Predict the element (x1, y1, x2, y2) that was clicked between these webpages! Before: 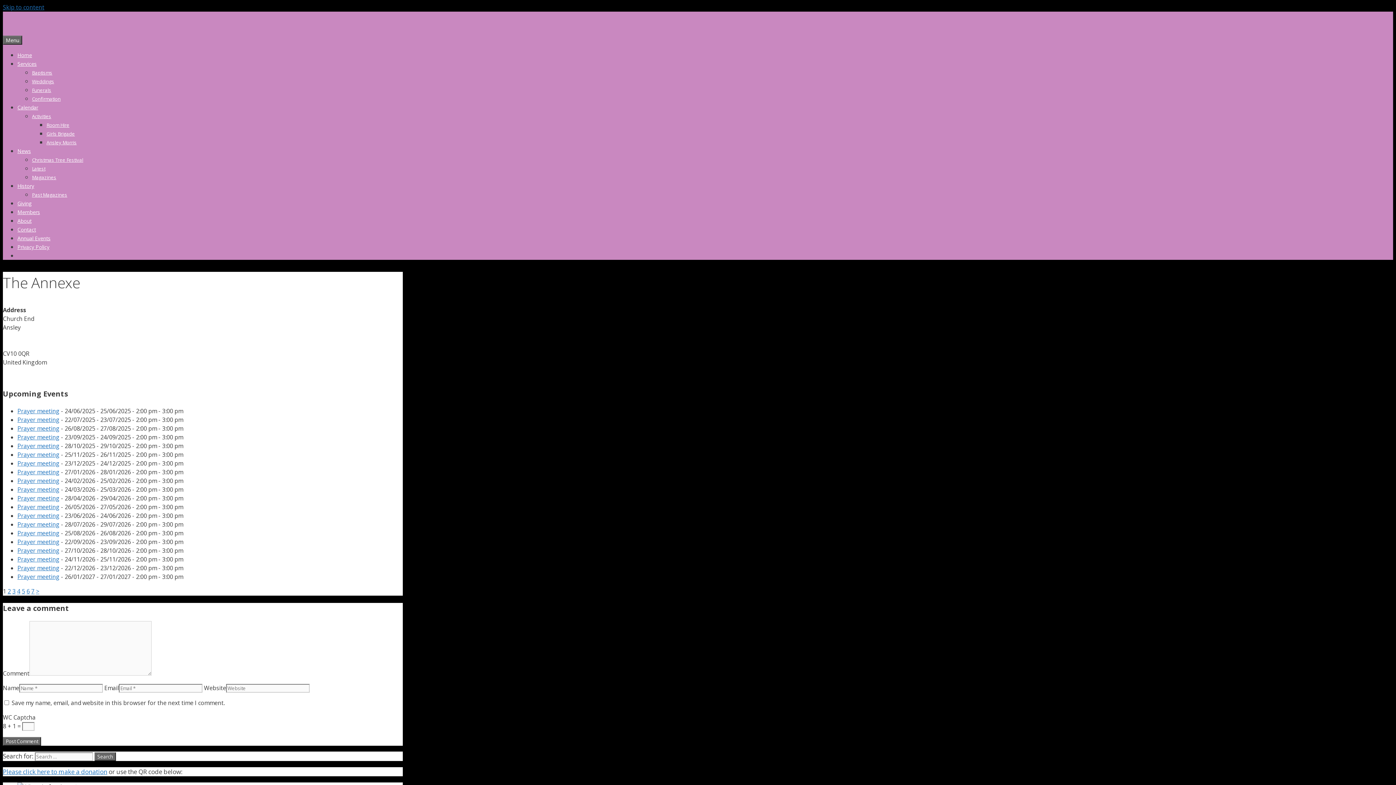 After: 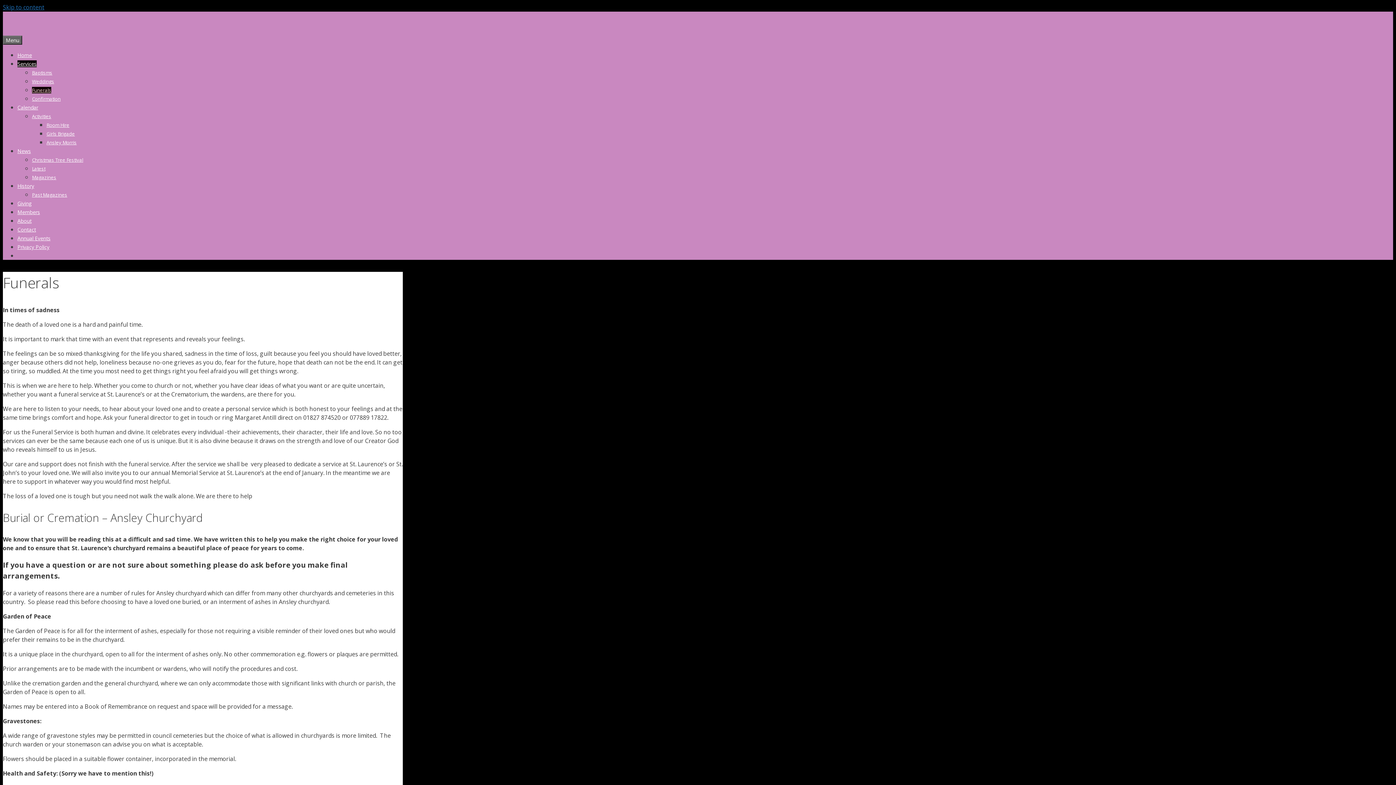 Action: bbox: (32, 86, 51, 93) label: Funerals